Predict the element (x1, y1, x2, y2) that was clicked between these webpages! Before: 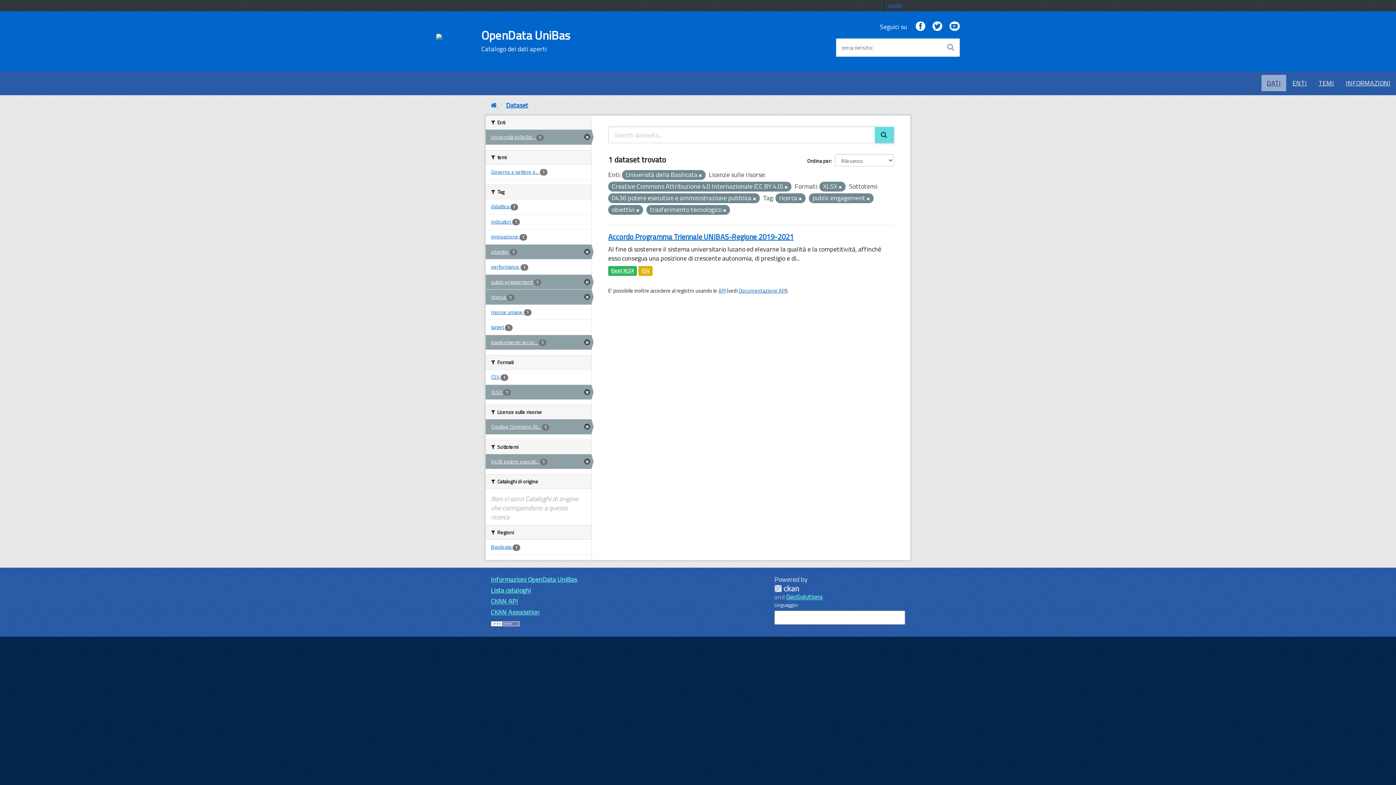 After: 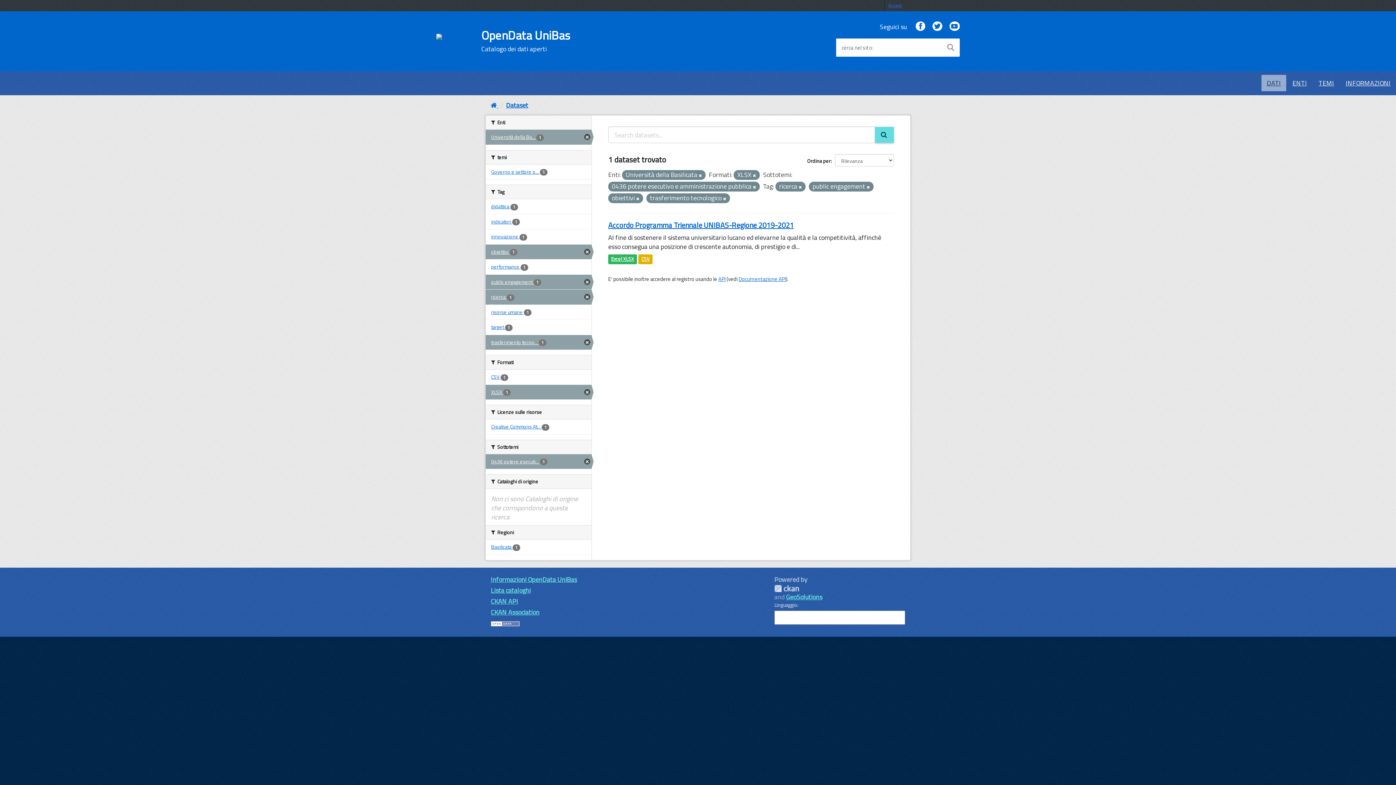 Action: bbox: (485, 419, 591, 434) label: Creative Commons At... 1